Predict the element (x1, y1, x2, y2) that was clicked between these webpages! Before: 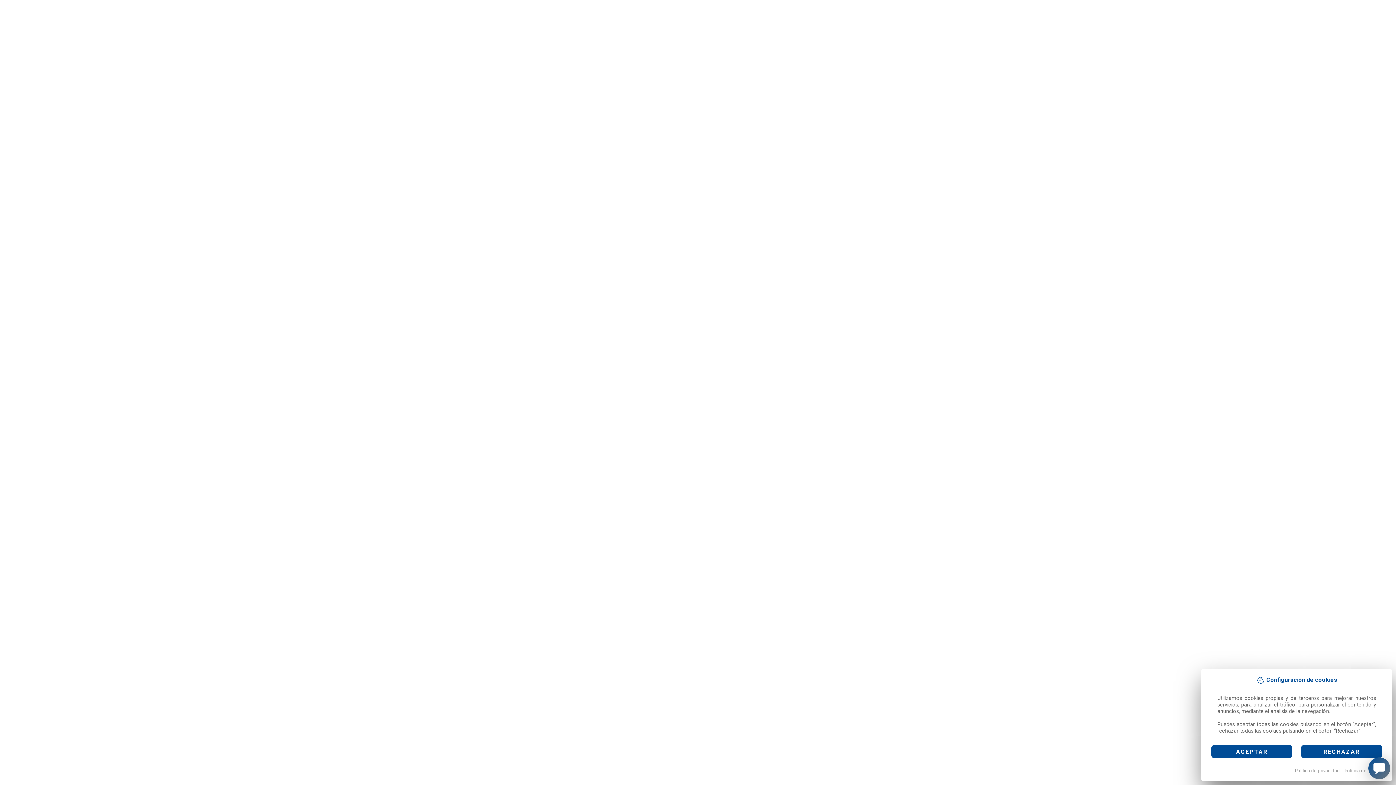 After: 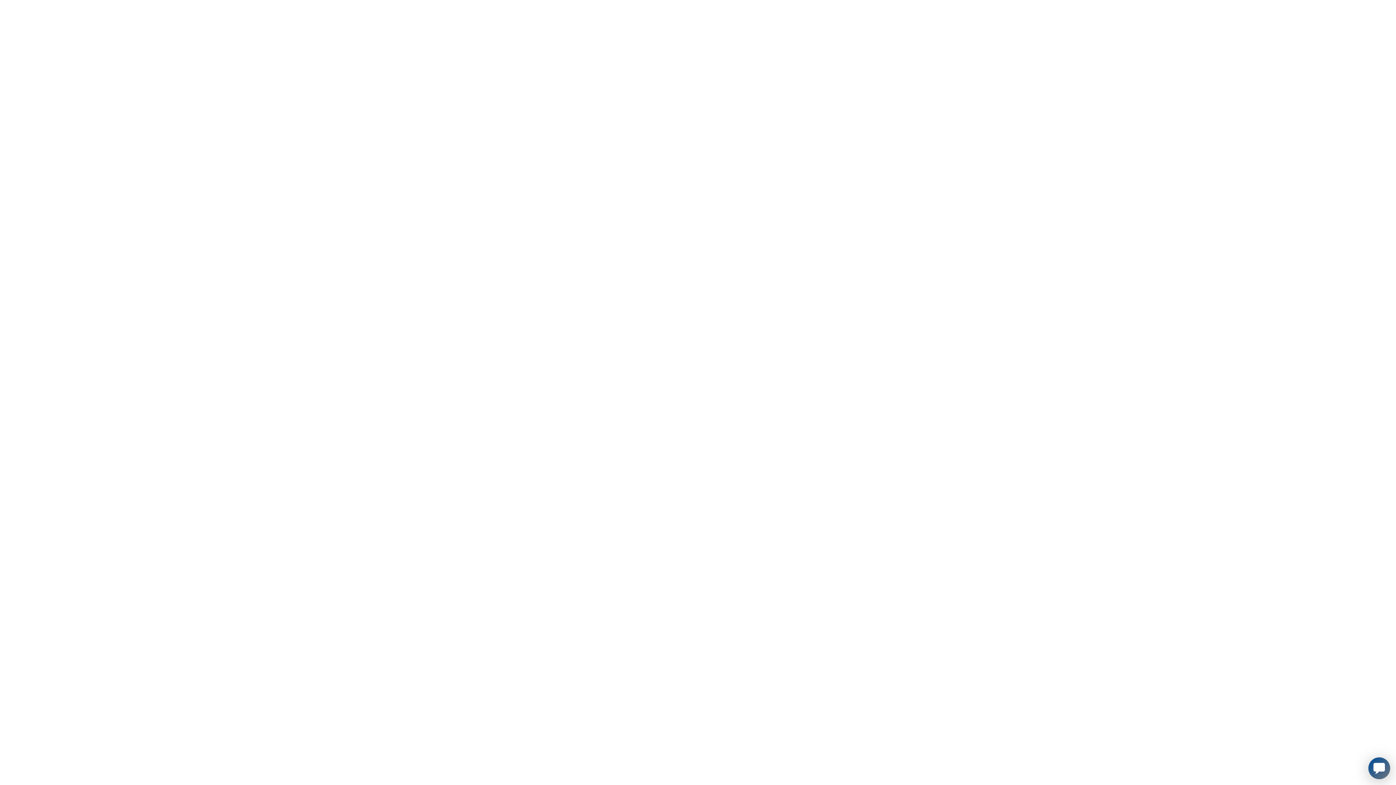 Action: bbox: (1211, 745, 1292, 758) label: ACEPTAR